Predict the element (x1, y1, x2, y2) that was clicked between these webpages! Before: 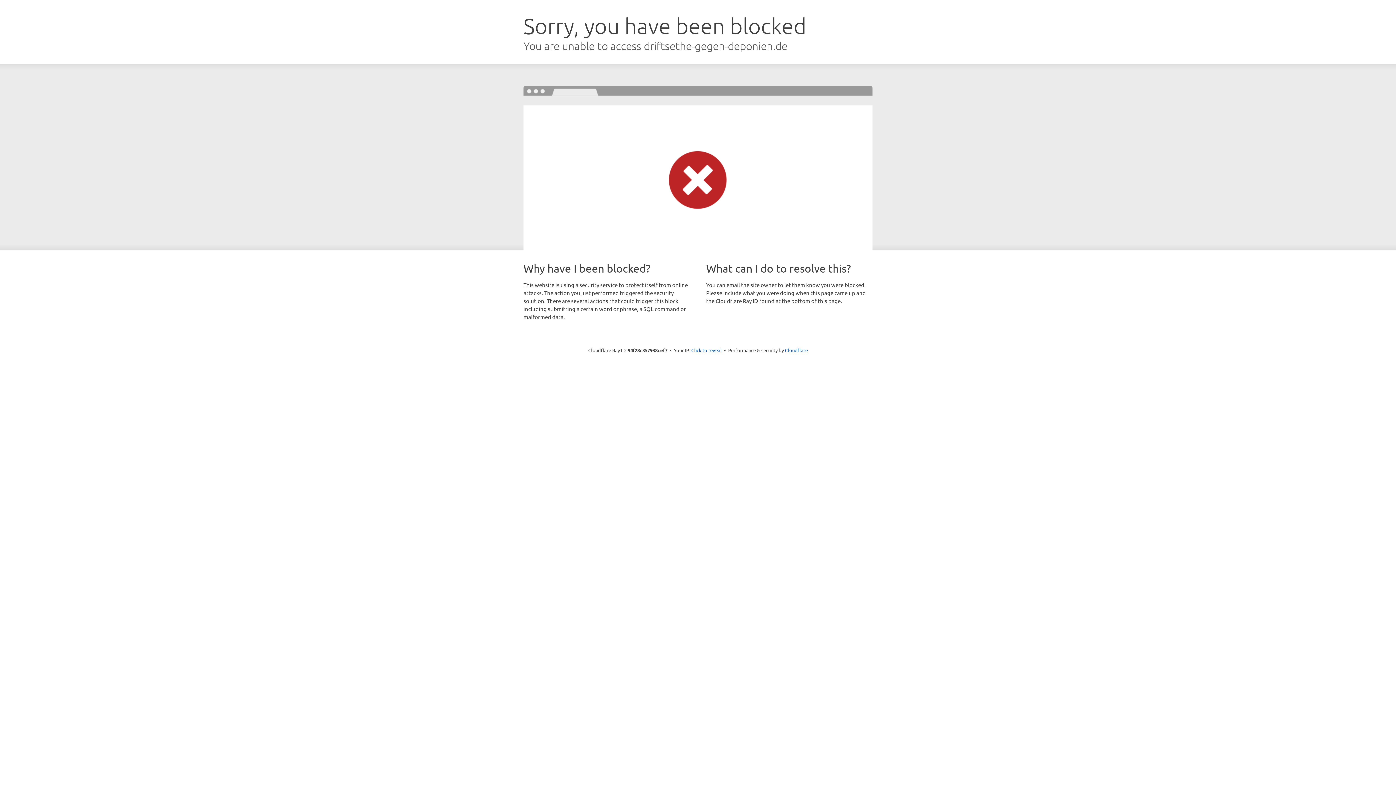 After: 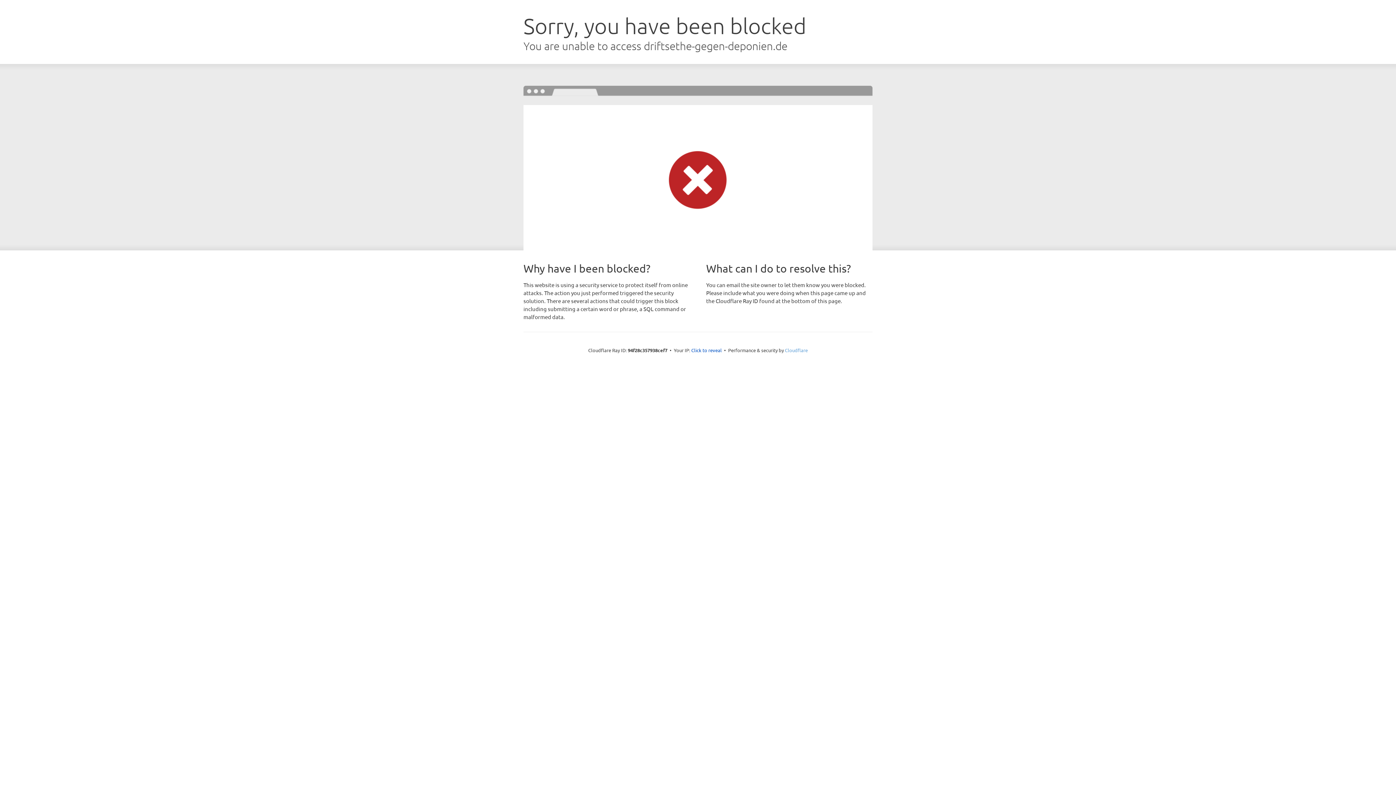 Action: label: Cloudflare bbox: (785, 347, 808, 353)